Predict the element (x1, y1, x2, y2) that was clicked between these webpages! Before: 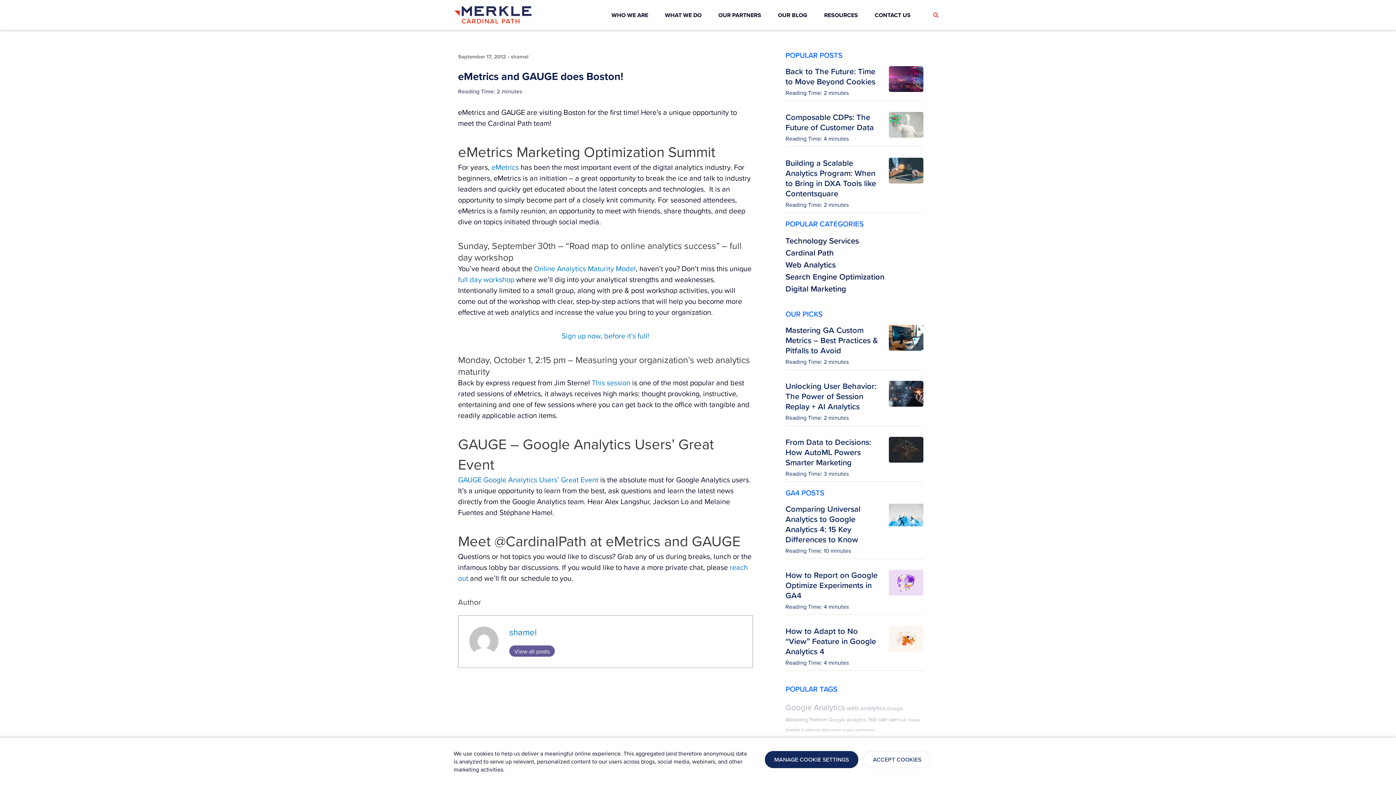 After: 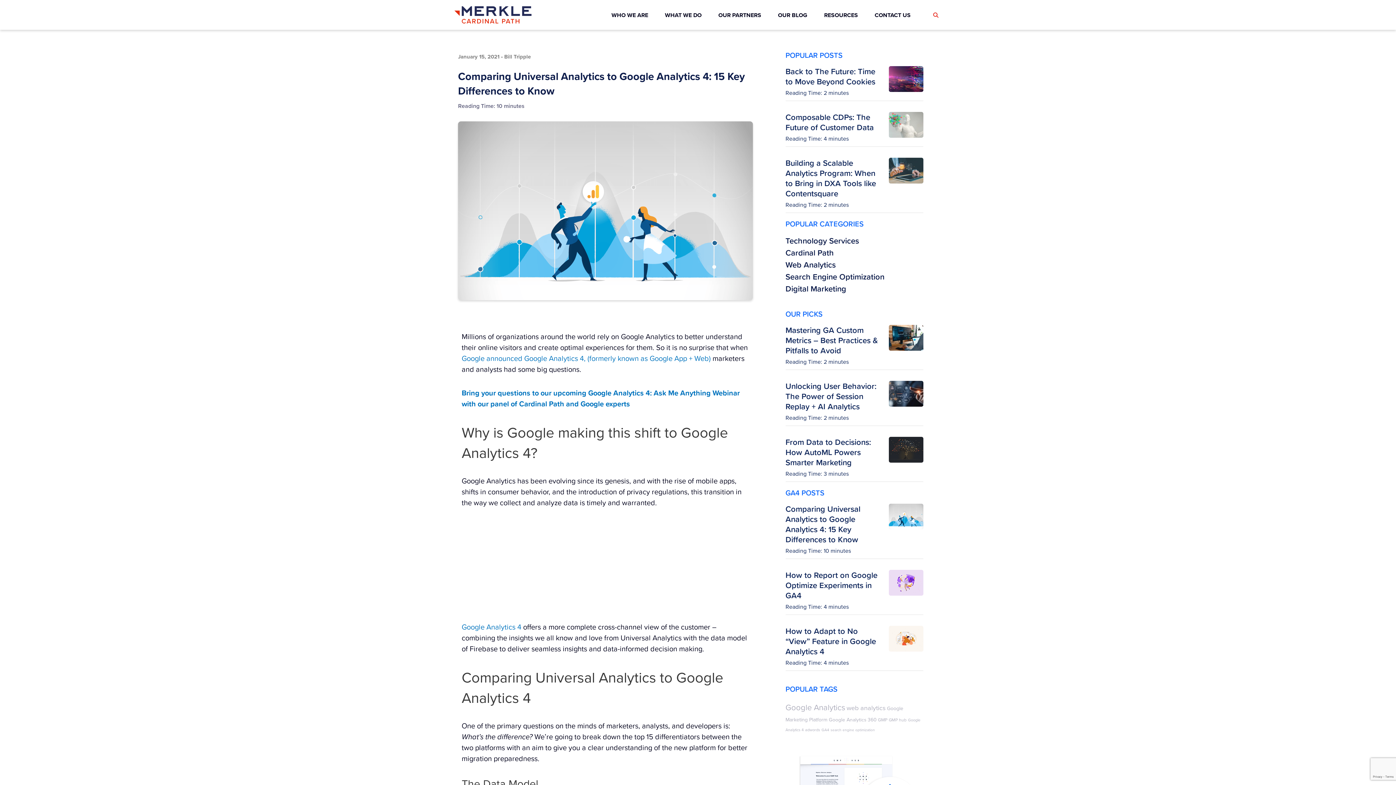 Action: bbox: (889, 503, 923, 558)